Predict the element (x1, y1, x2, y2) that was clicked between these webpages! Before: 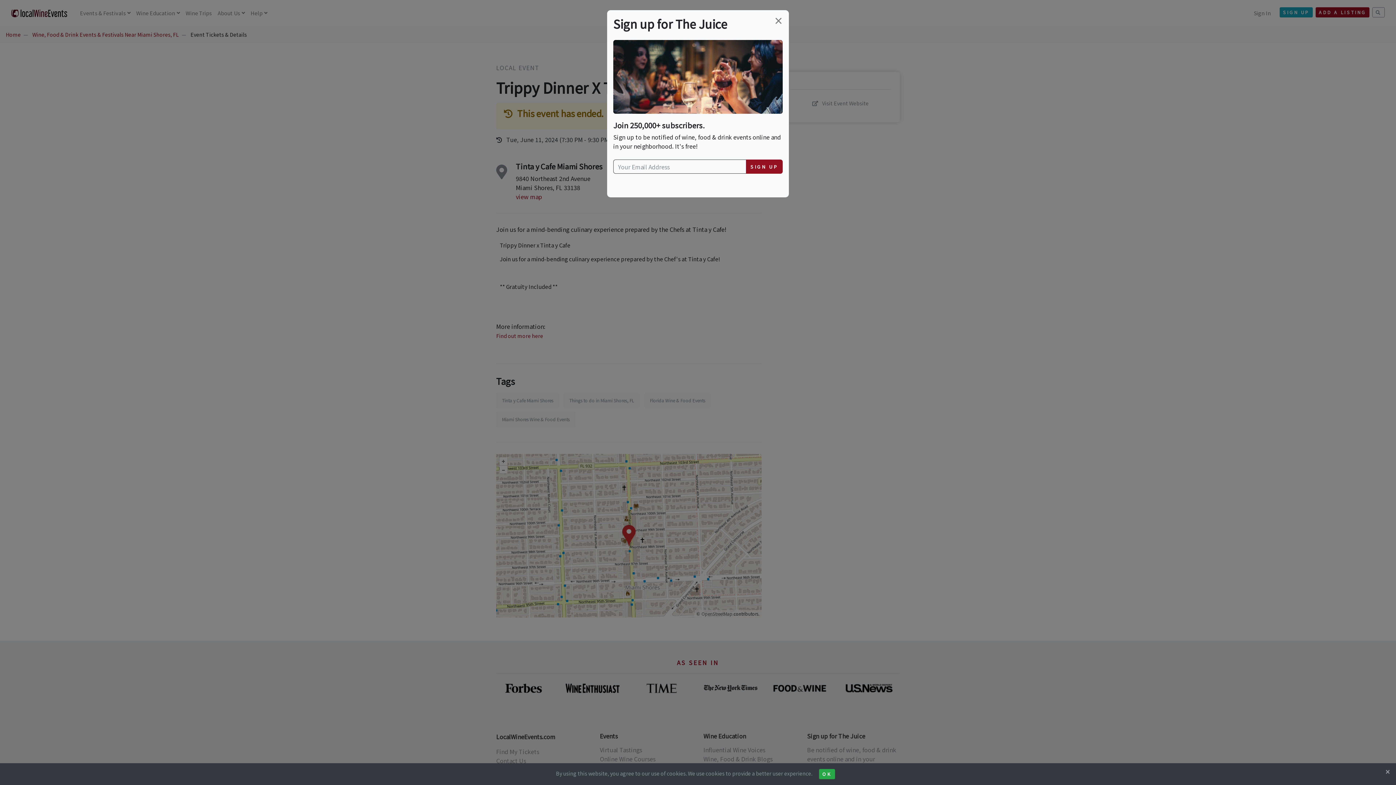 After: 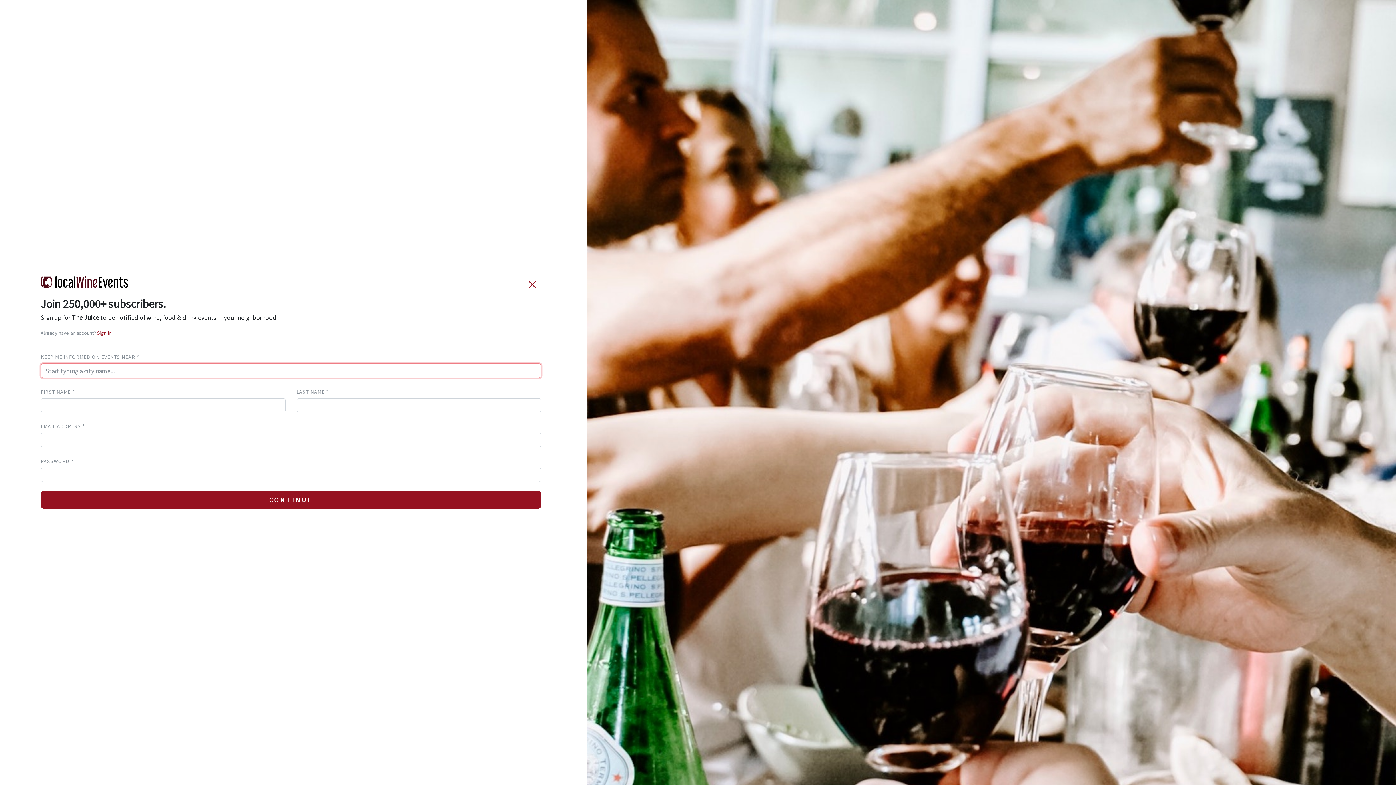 Action: bbox: (746, 159, 782, 173) label: SIGN UP